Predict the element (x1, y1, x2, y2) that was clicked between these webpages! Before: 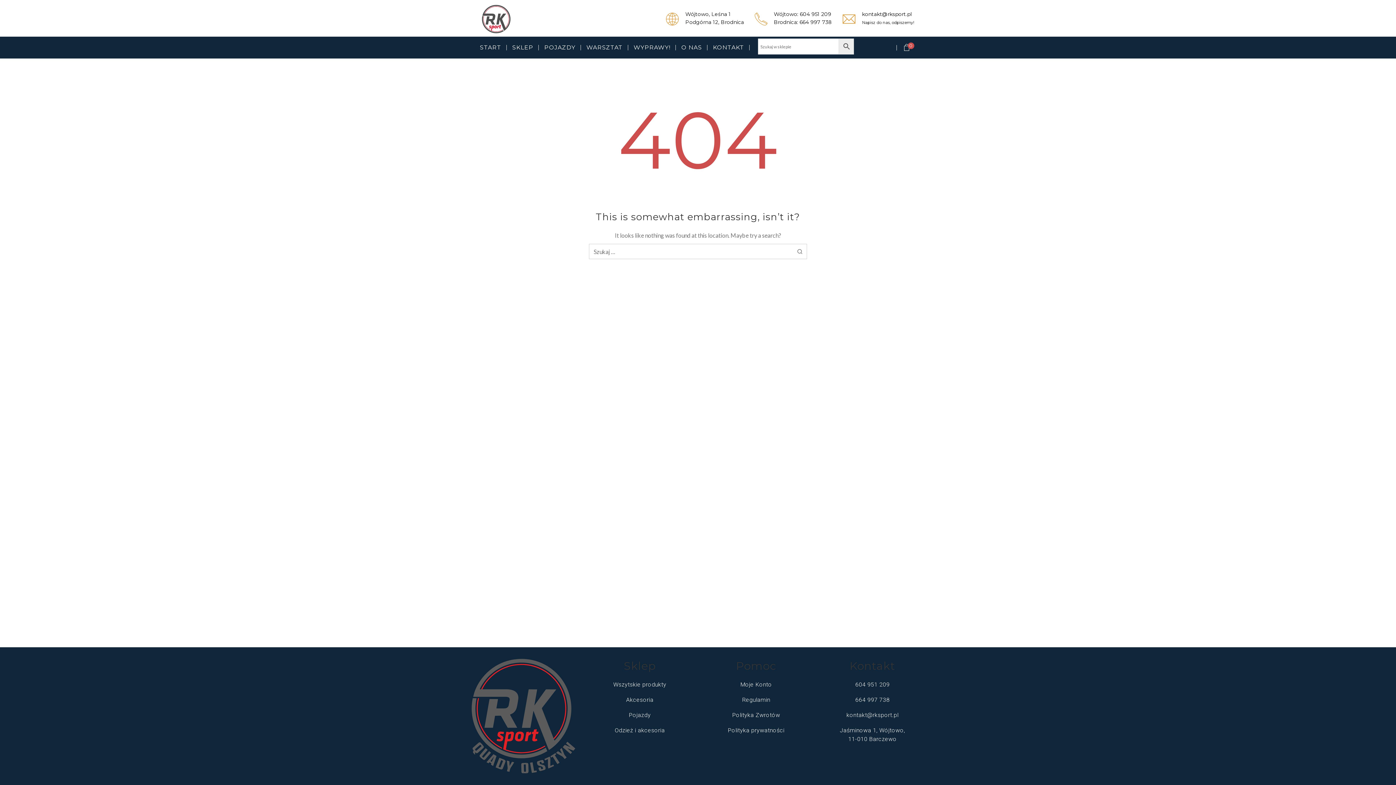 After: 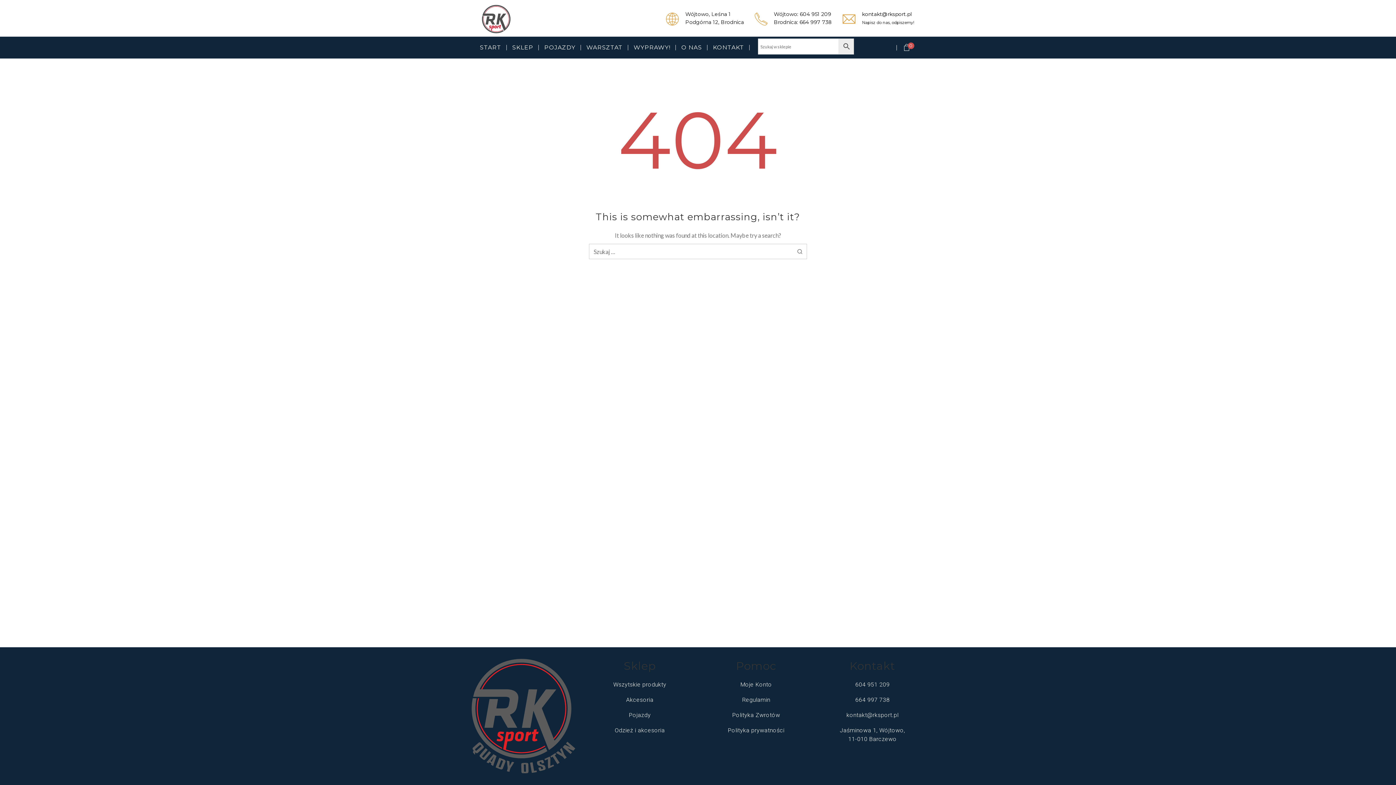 Action: label: Pojazdy
 bbox: (629, 711, 651, 719)